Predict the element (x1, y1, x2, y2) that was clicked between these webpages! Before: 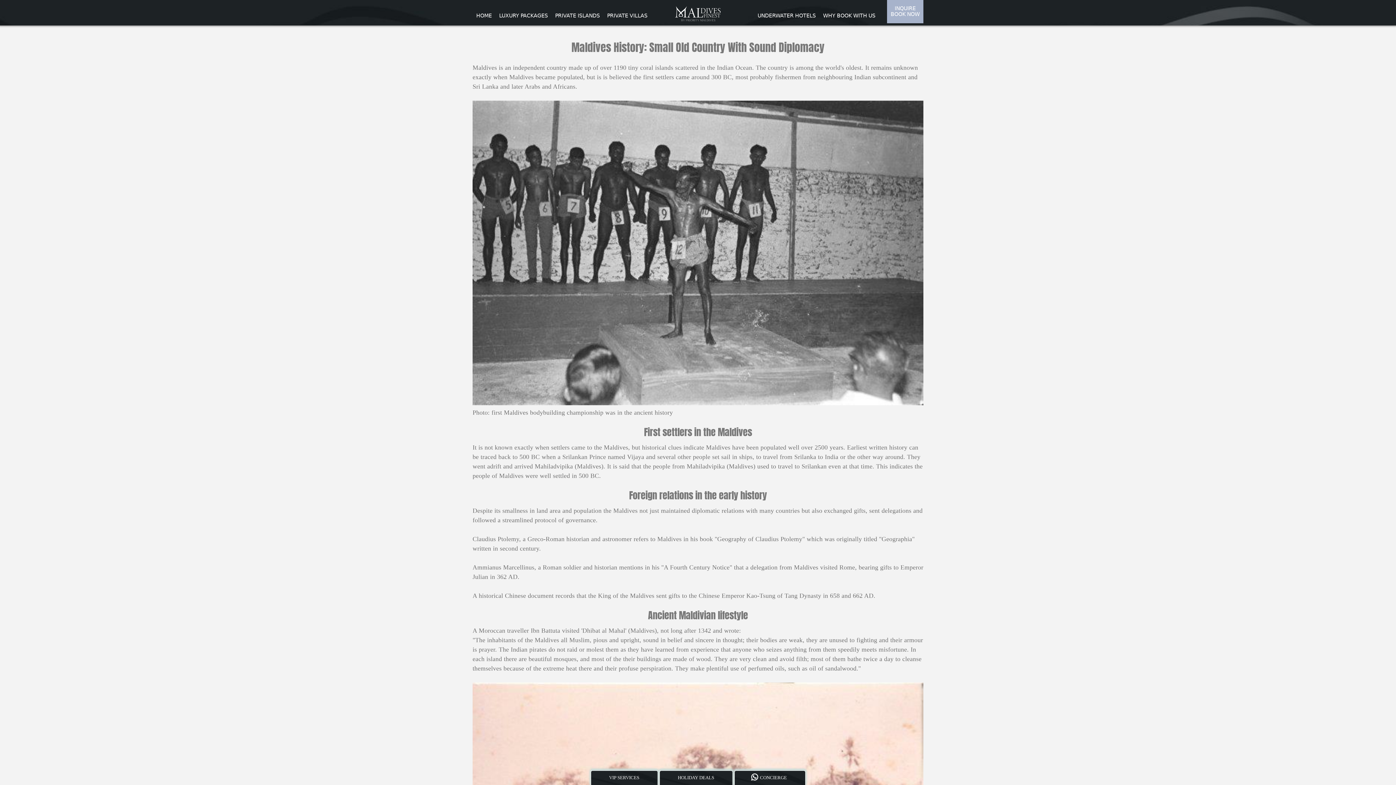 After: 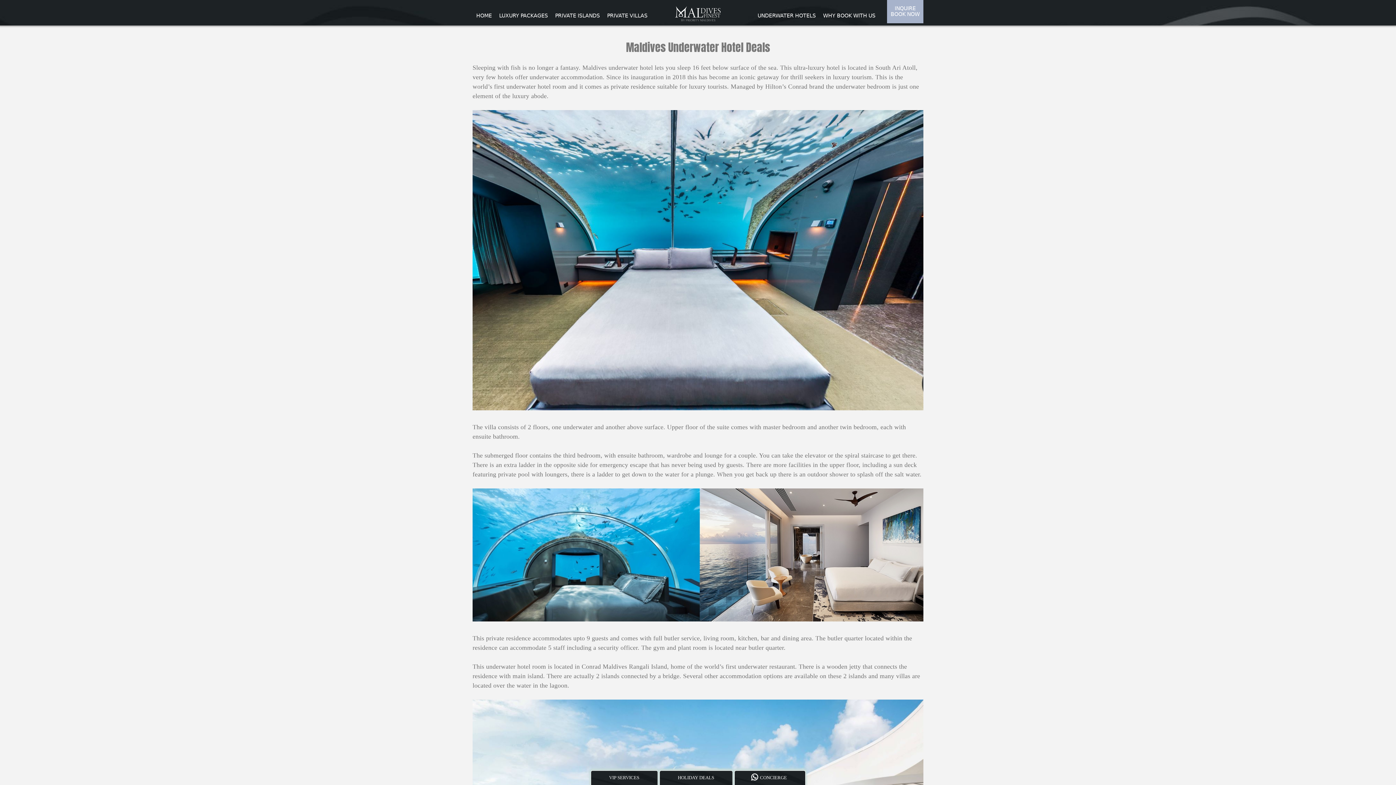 Action: bbox: (754, 9, 819, 22) label: UNDERWATER HOTELS